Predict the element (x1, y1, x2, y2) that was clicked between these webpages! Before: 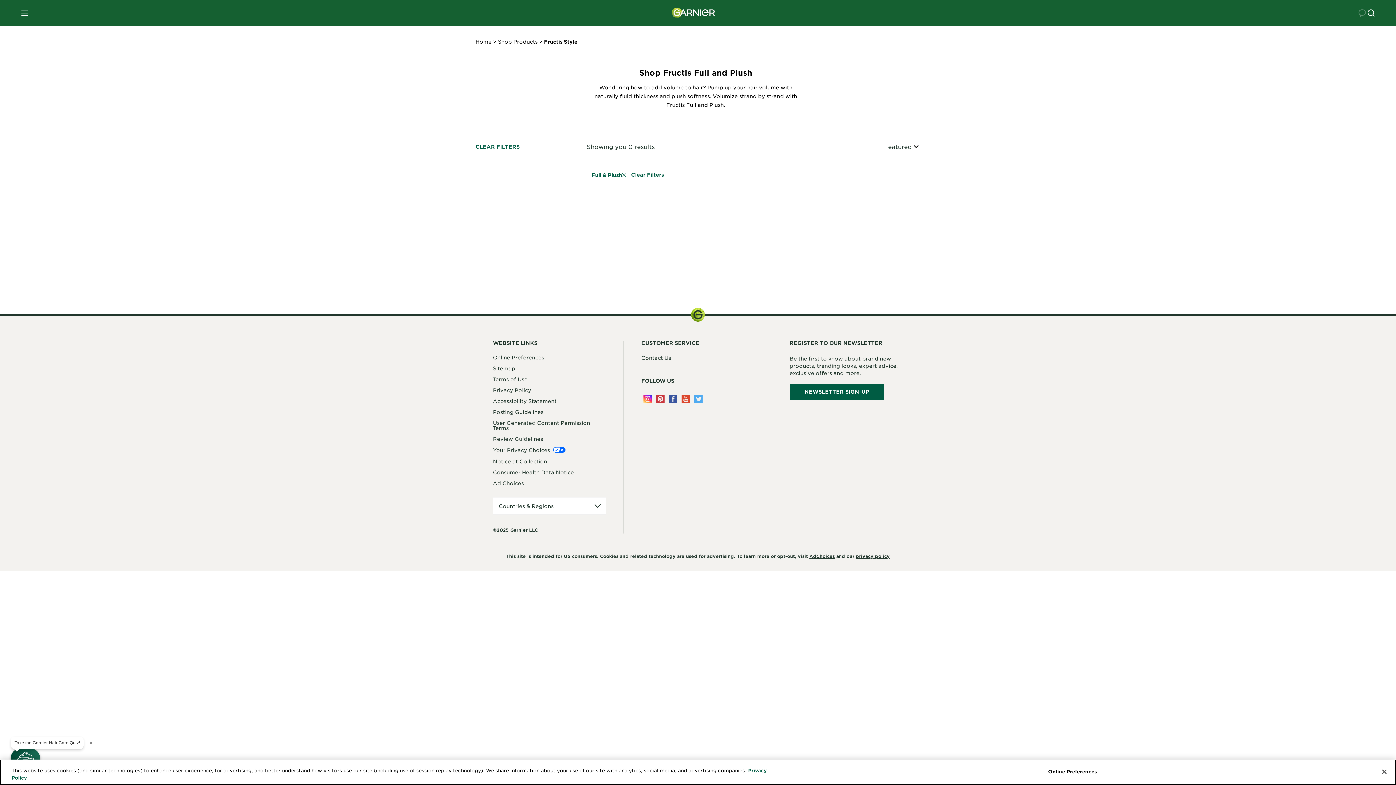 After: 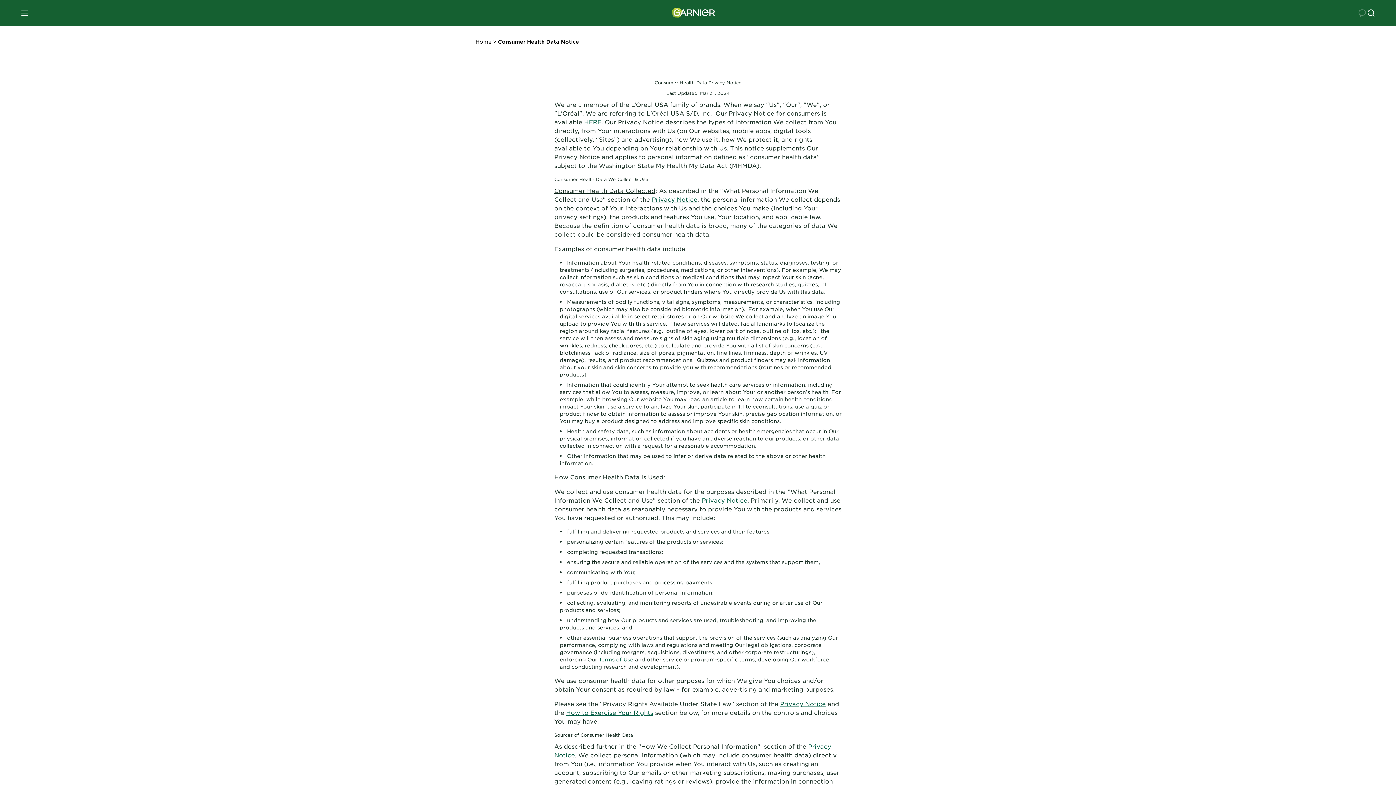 Action: label: Consumer Health Data Notice bbox: (493, 469, 606, 474)